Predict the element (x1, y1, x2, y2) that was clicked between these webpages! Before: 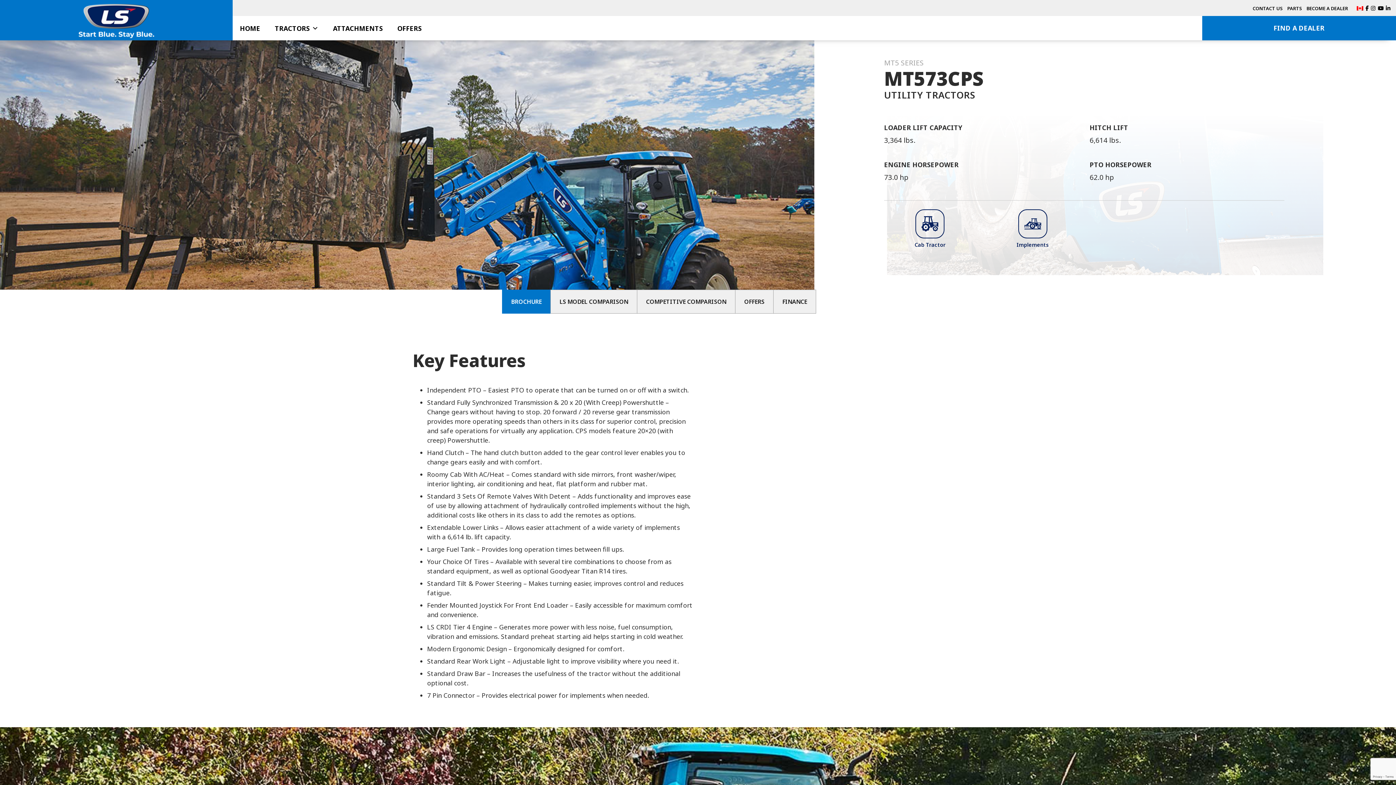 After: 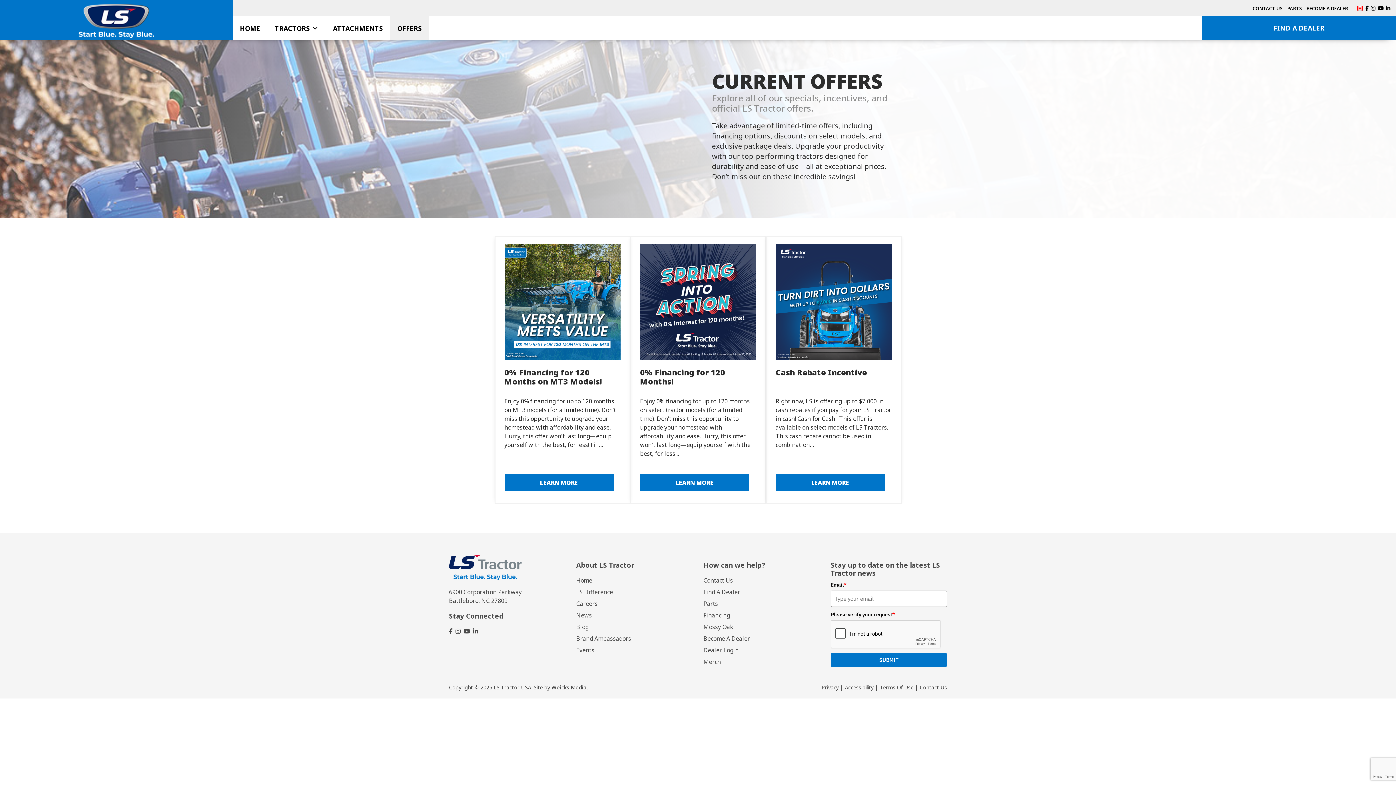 Action: bbox: (390, 16, 429, 40) label: OFFERS